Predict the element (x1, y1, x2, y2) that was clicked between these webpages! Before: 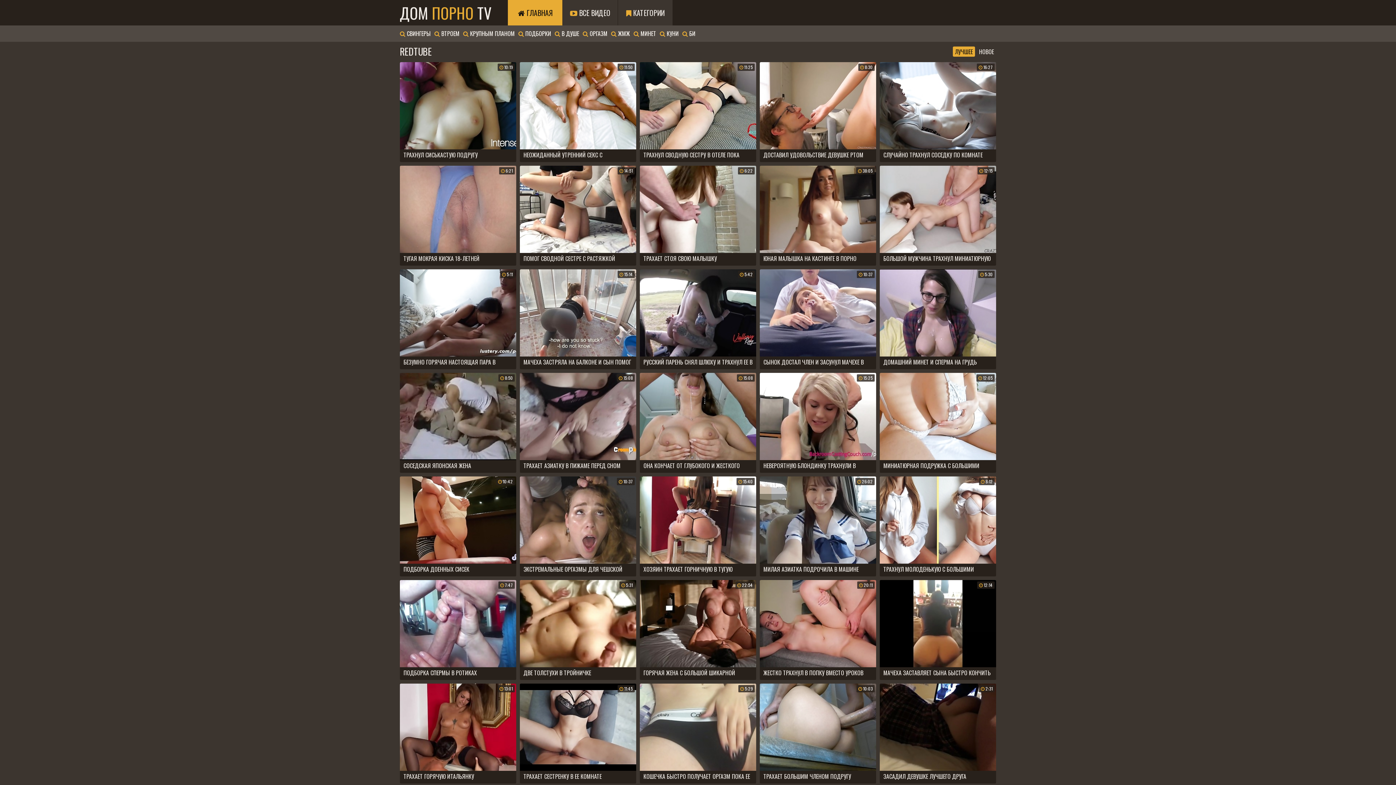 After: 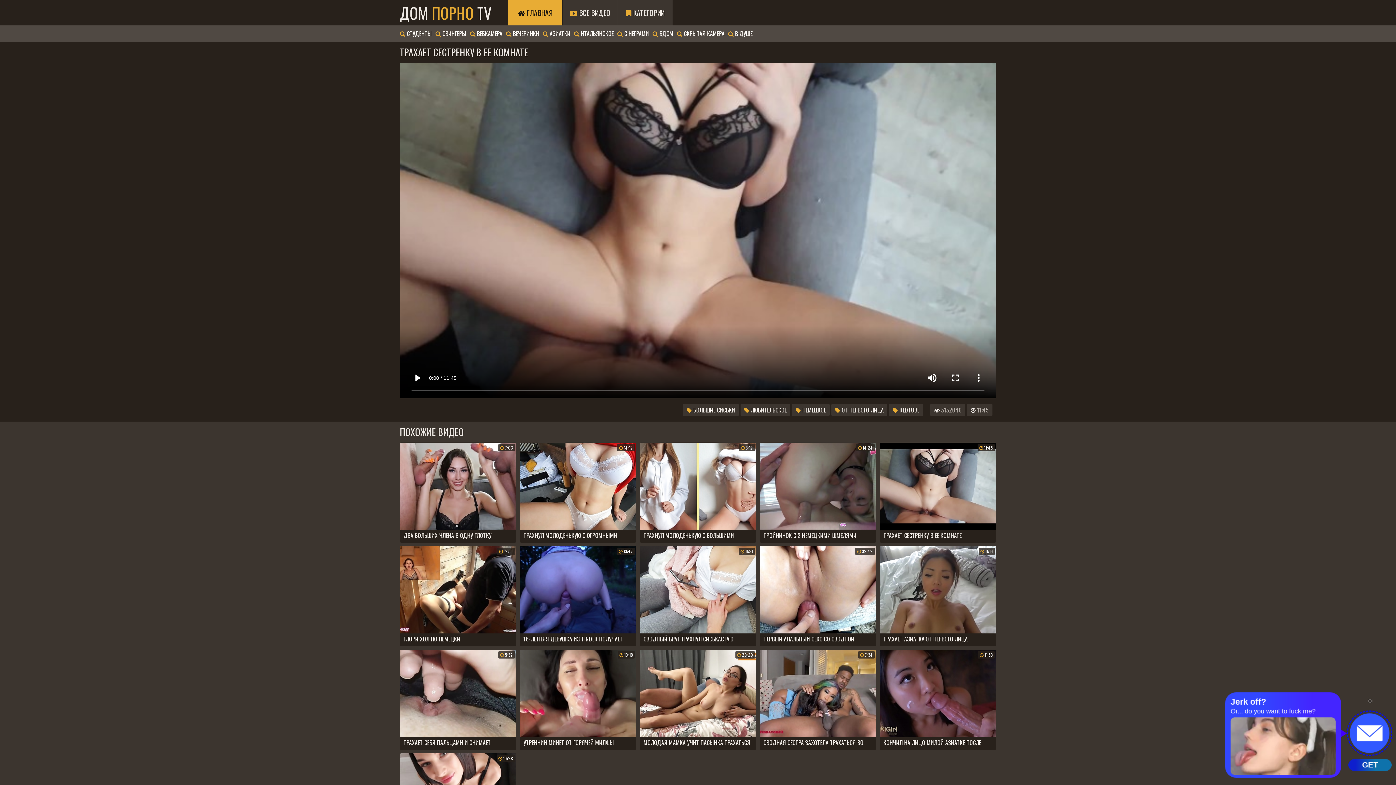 Action: bbox: (520, 684, 636, 784) label:  11:45
ТРАХАЕТ СЕСТРЕНКУ В ЕЕ КОМНАТЕ